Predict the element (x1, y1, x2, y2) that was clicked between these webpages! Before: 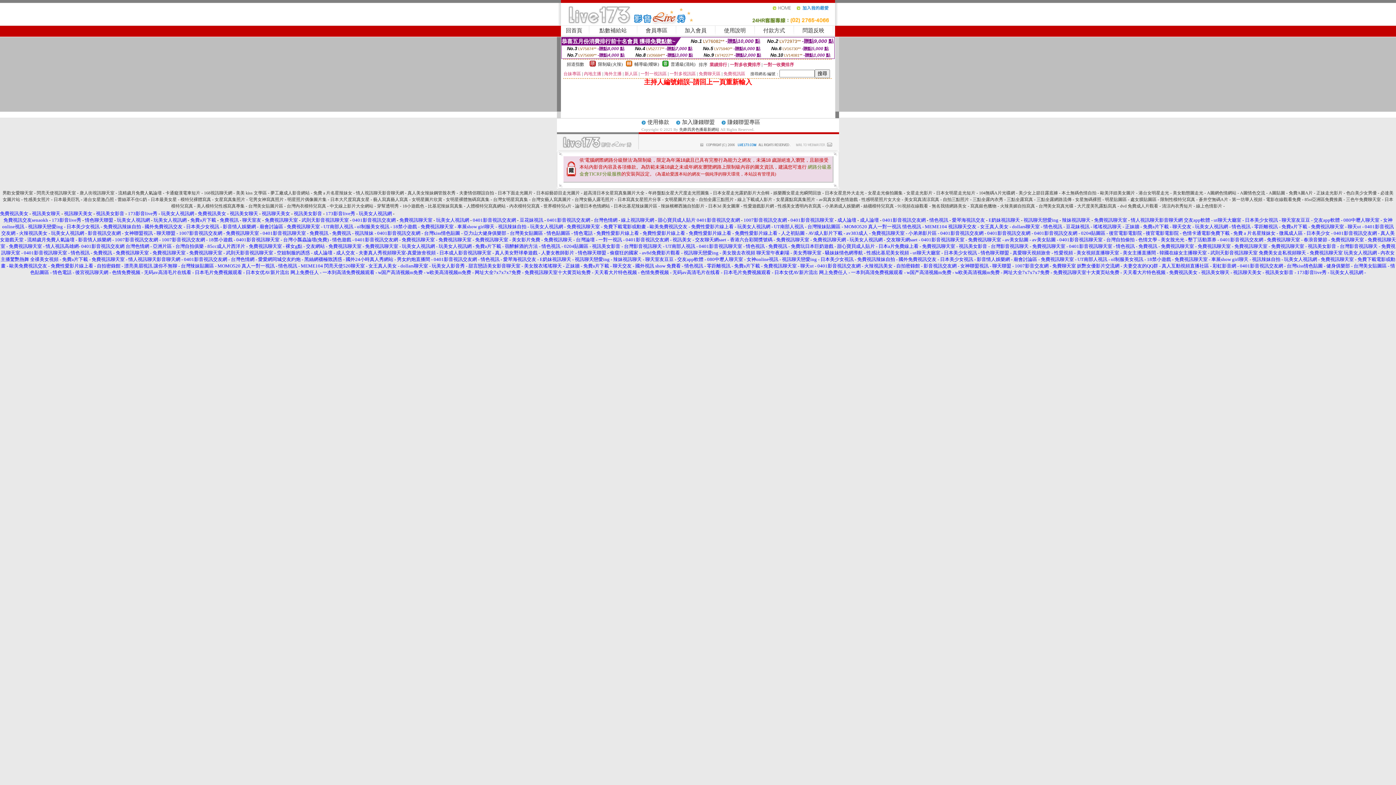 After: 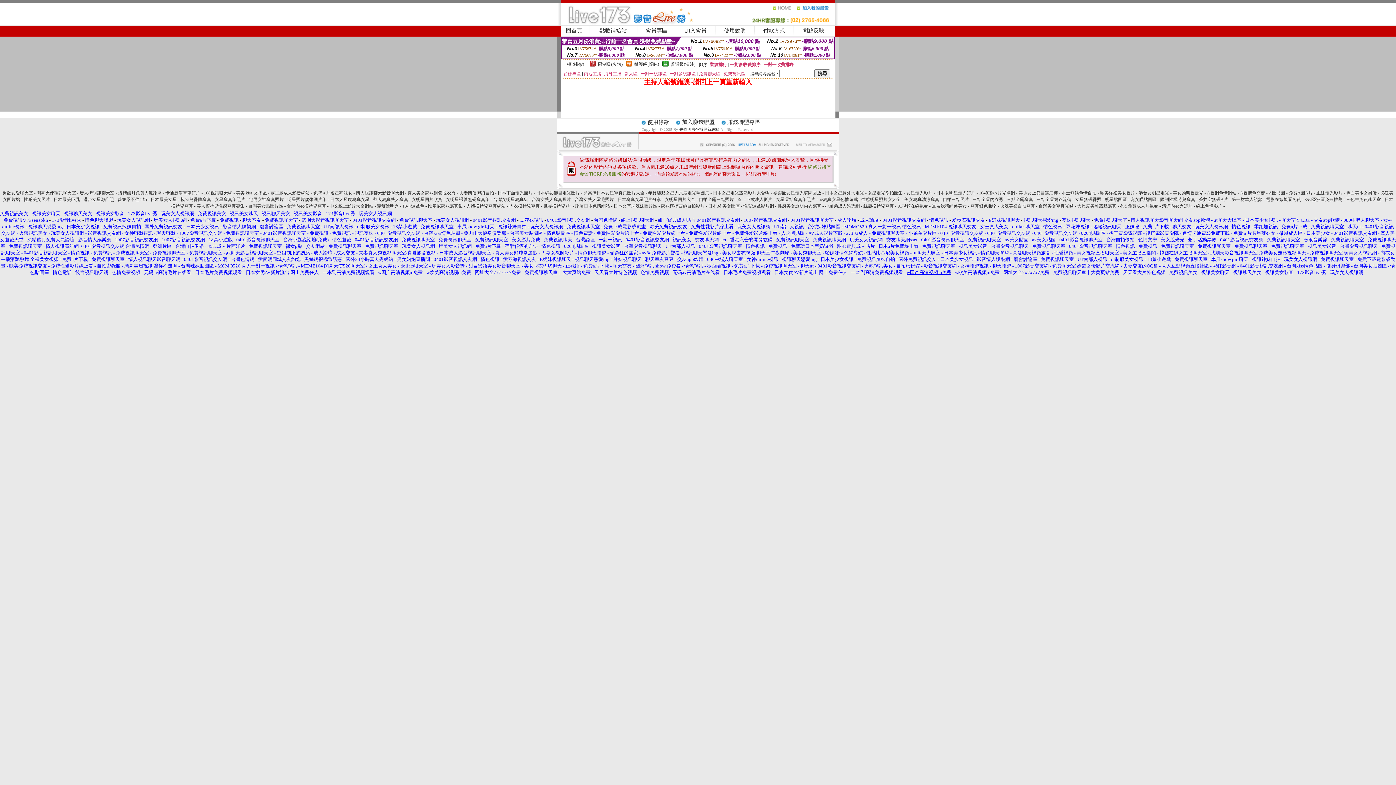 Action: bbox: (906, 269, 951, 275) label: w国产高清视频m免费